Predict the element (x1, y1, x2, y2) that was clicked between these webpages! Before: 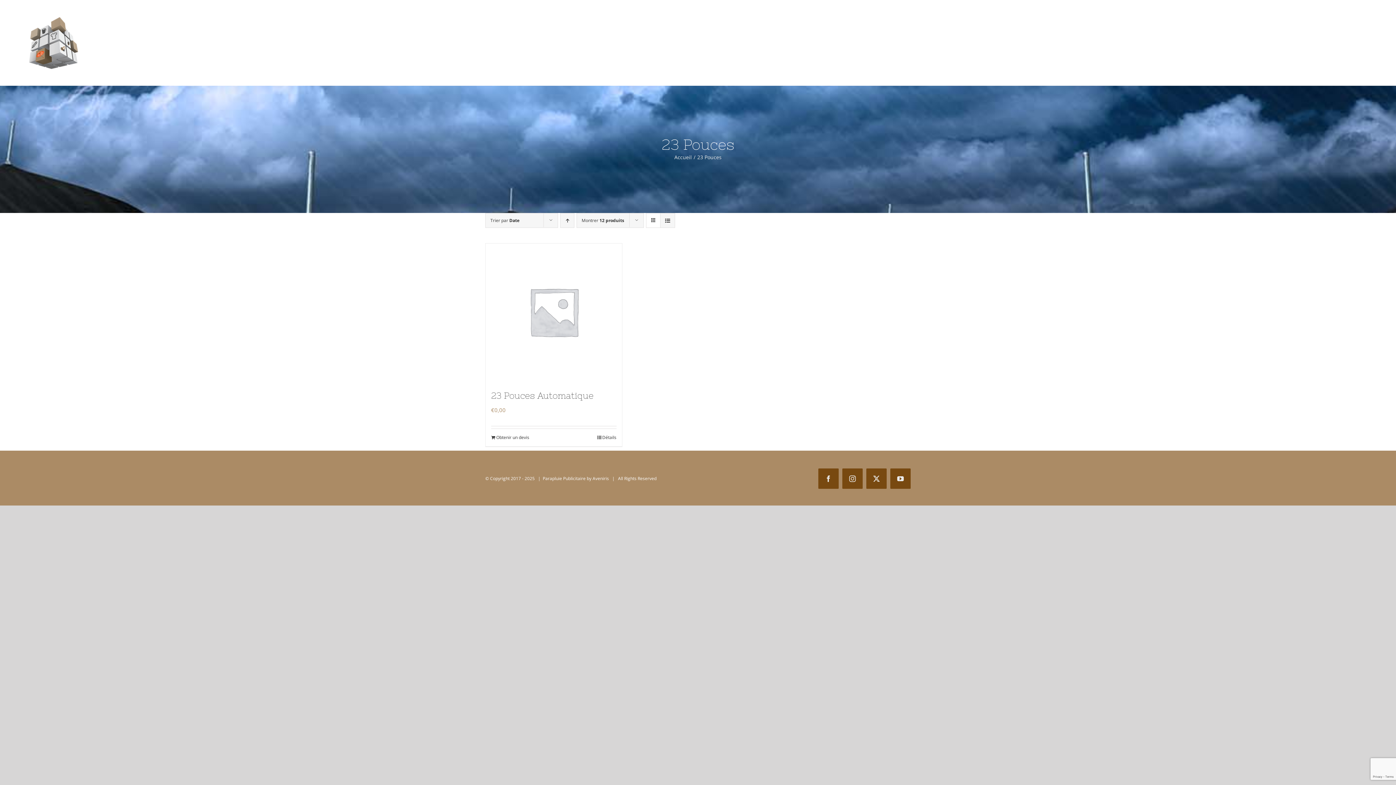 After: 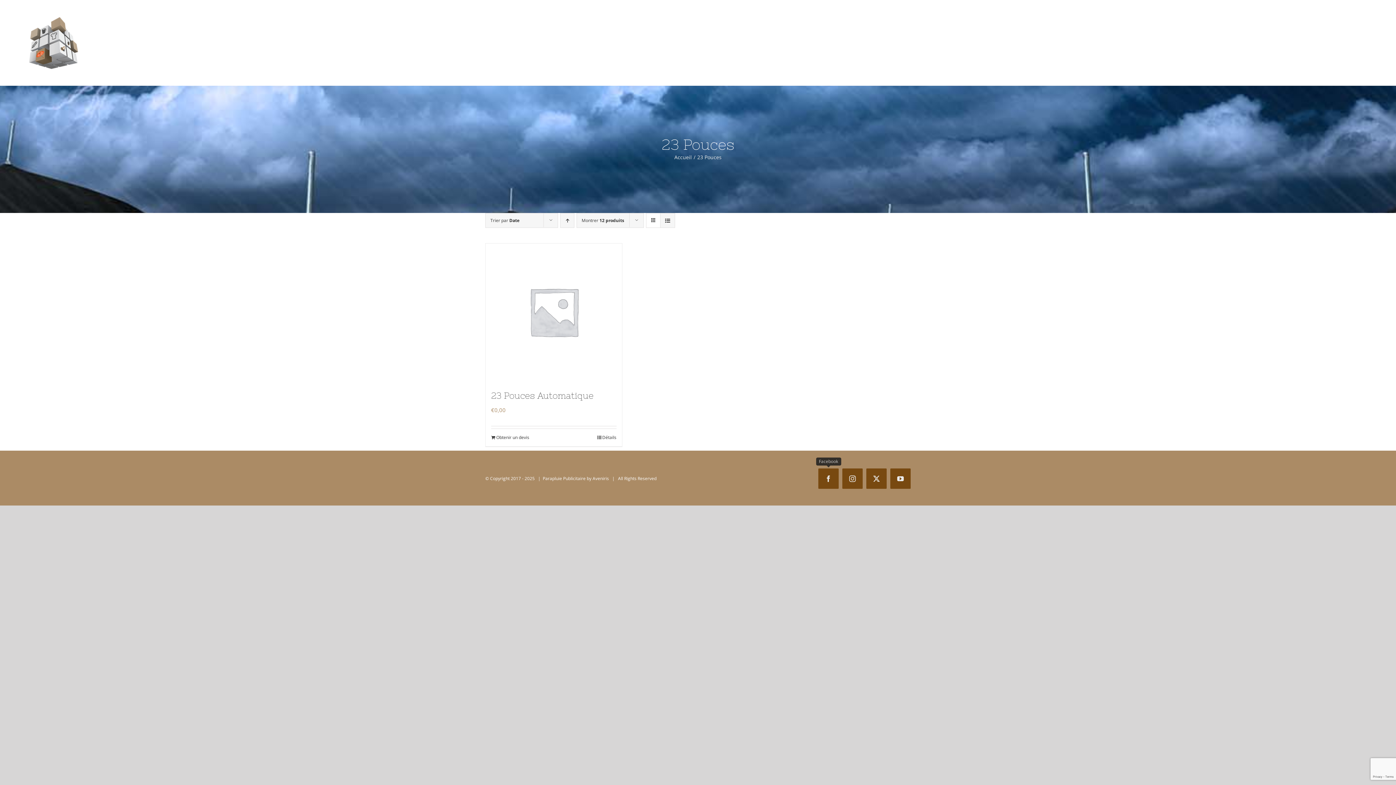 Action: label: Facebook bbox: (818, 468, 838, 489)